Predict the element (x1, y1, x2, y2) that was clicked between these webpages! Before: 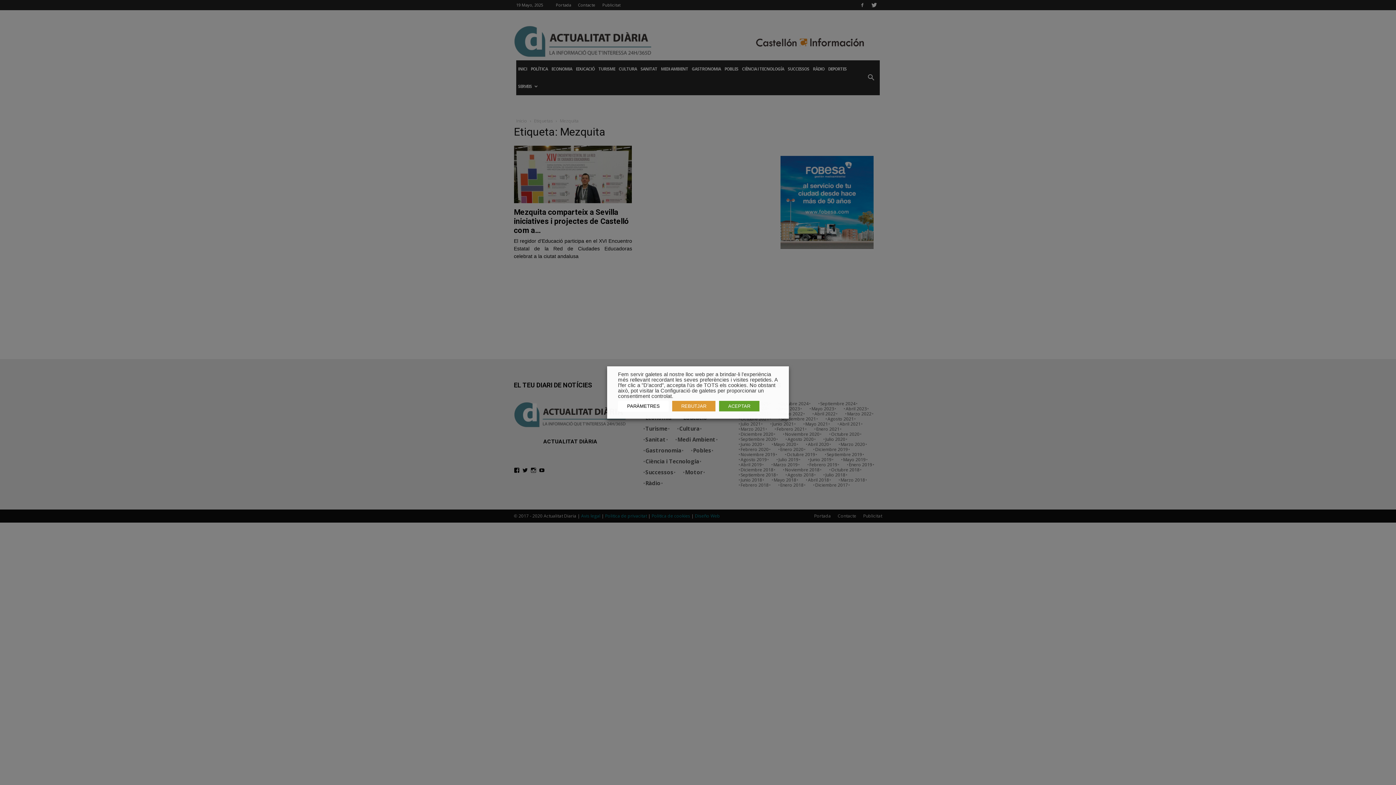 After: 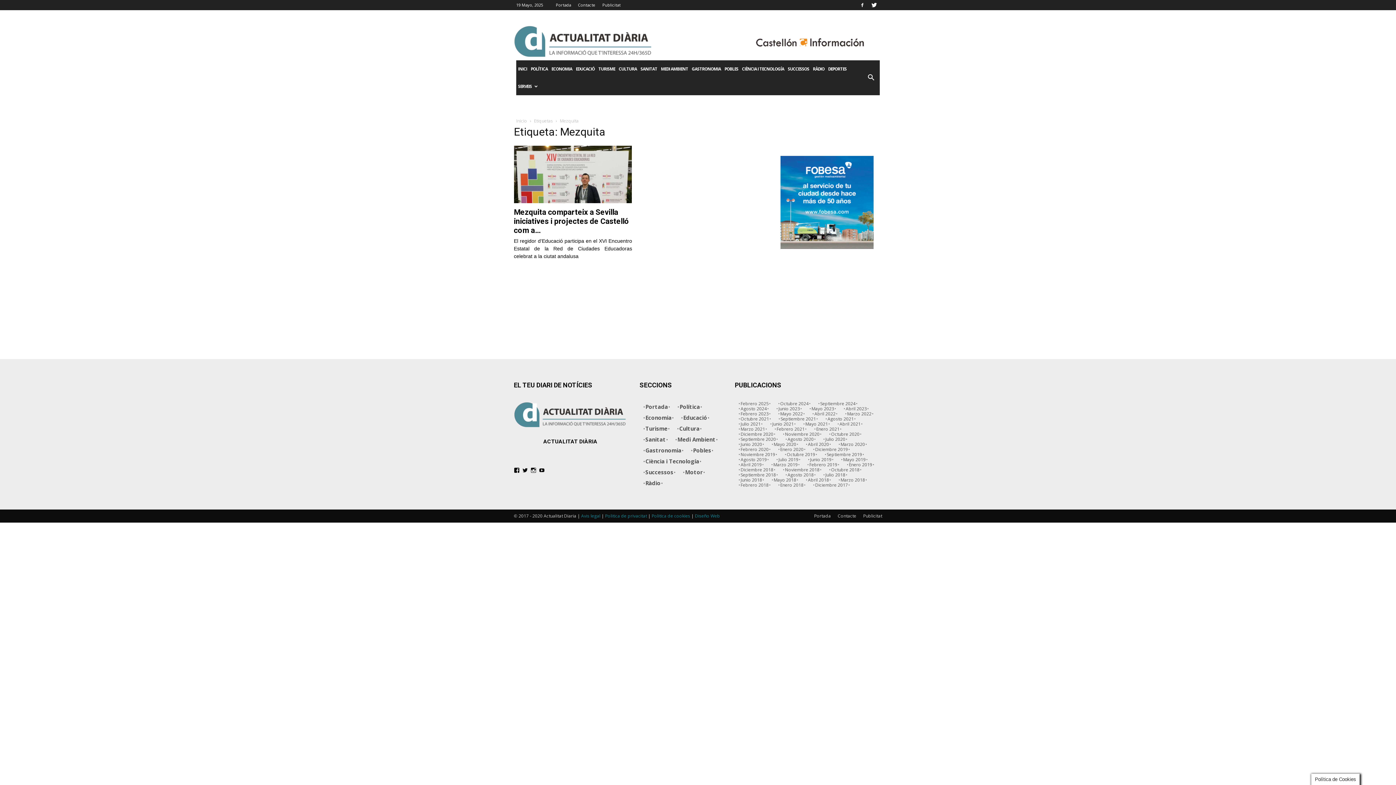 Action: bbox: (672, 401, 715, 411) label: REBUTJAR